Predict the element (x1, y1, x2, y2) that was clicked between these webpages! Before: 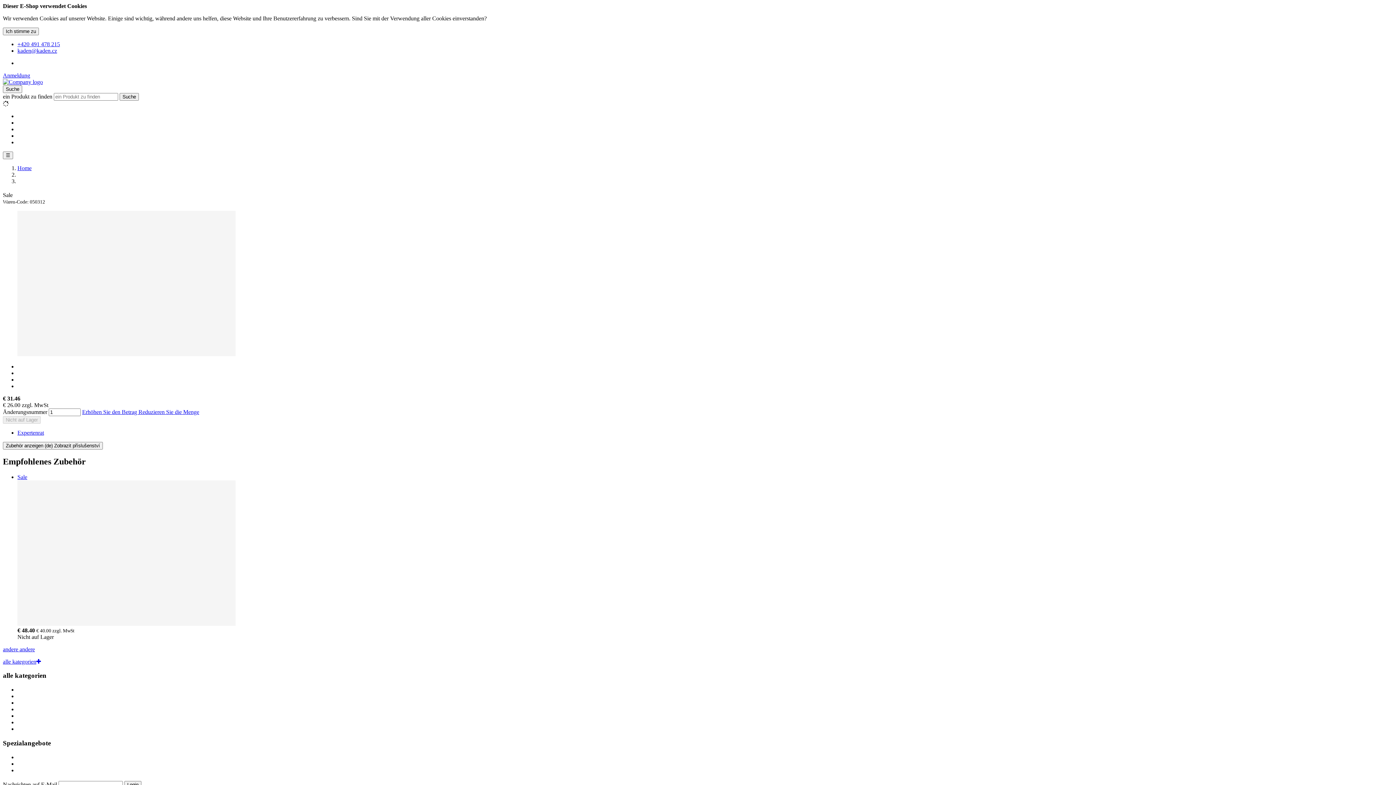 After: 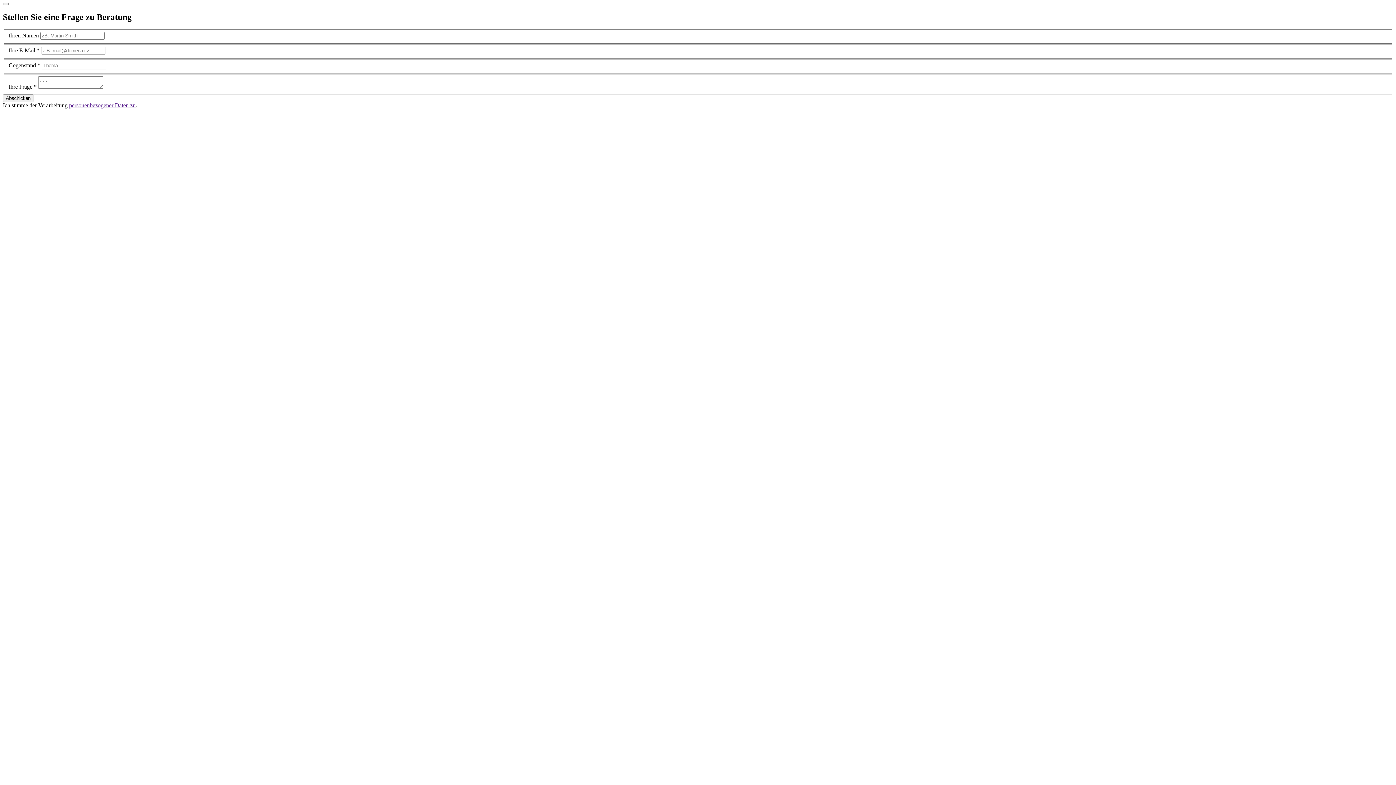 Action: label: Expertenrat bbox: (17, 429, 44, 435)